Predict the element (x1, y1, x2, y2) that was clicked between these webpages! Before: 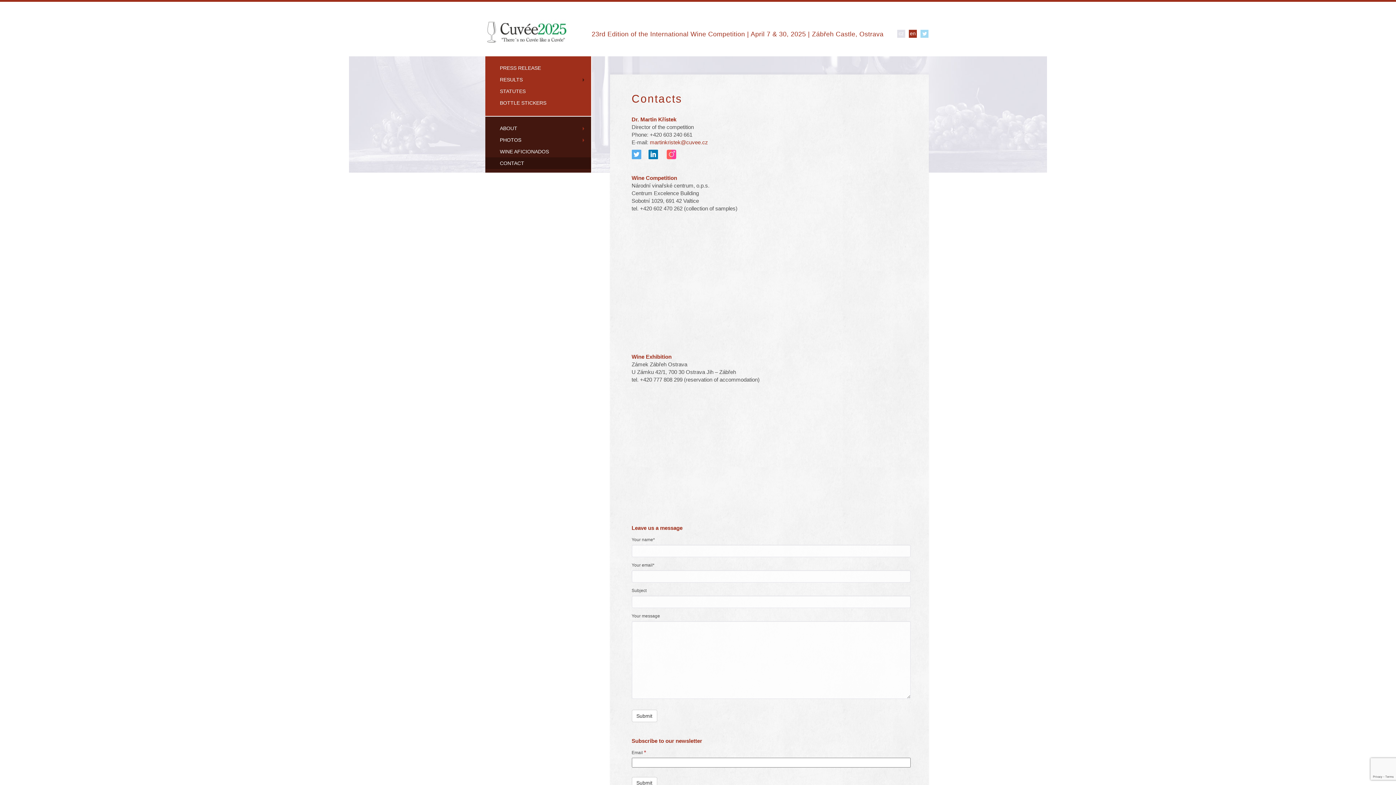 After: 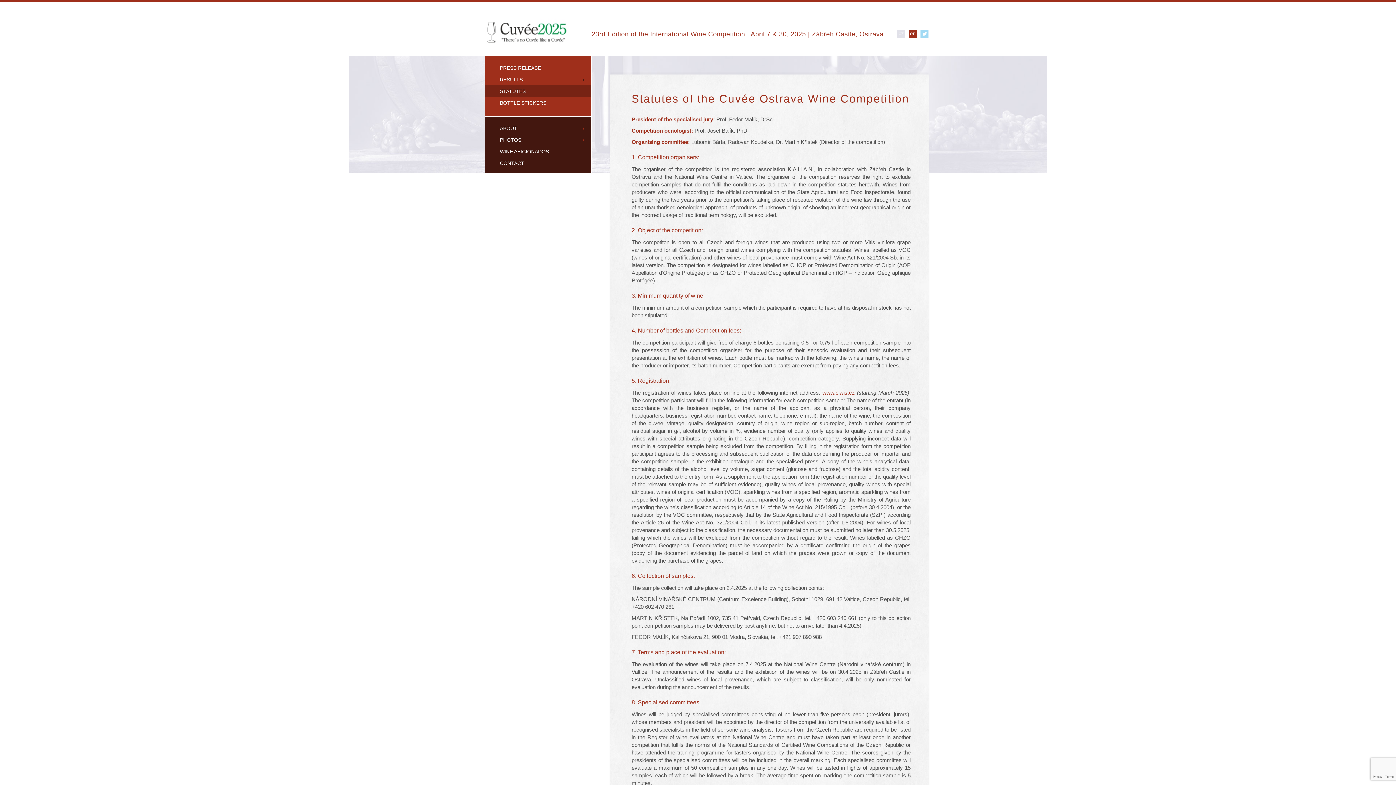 Action: bbox: (485, 85, 591, 97) label: STATUTES